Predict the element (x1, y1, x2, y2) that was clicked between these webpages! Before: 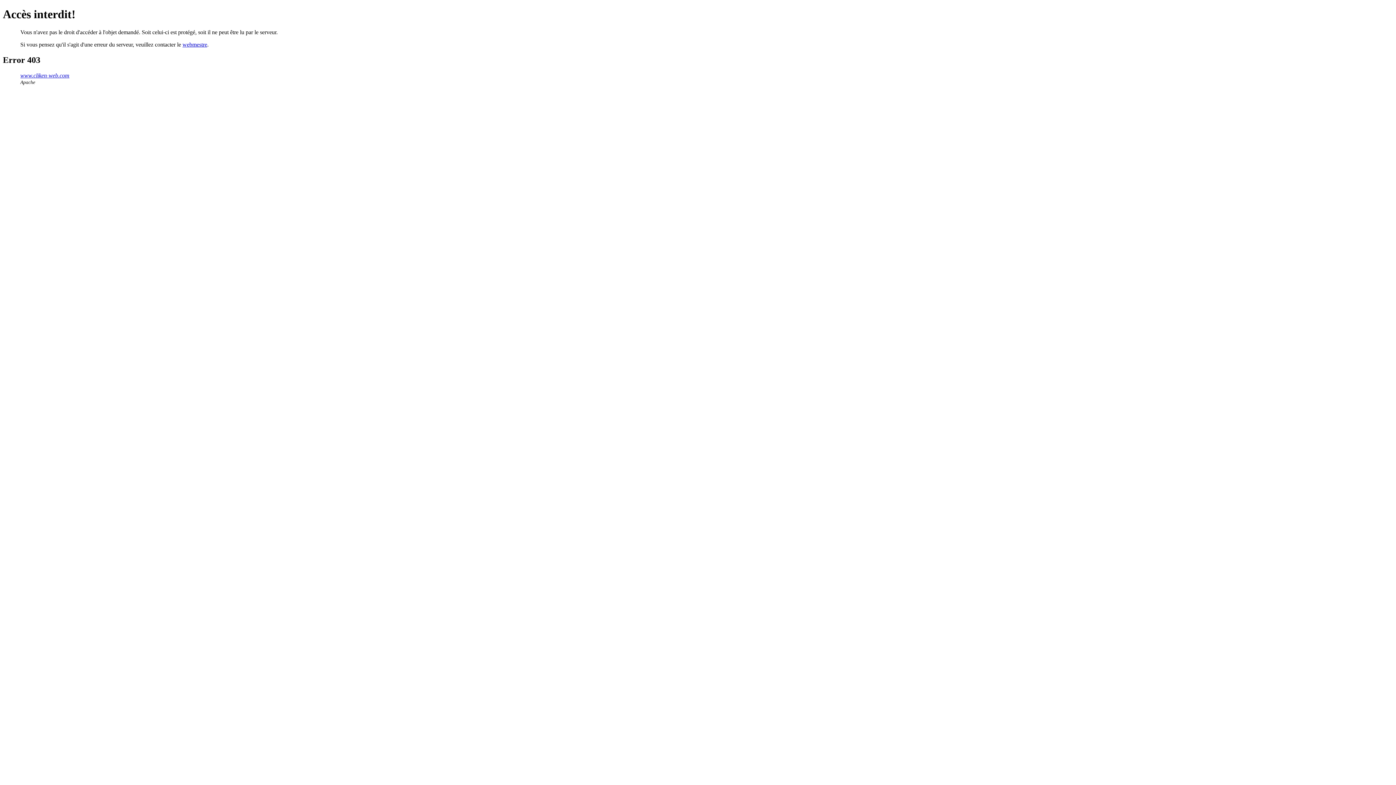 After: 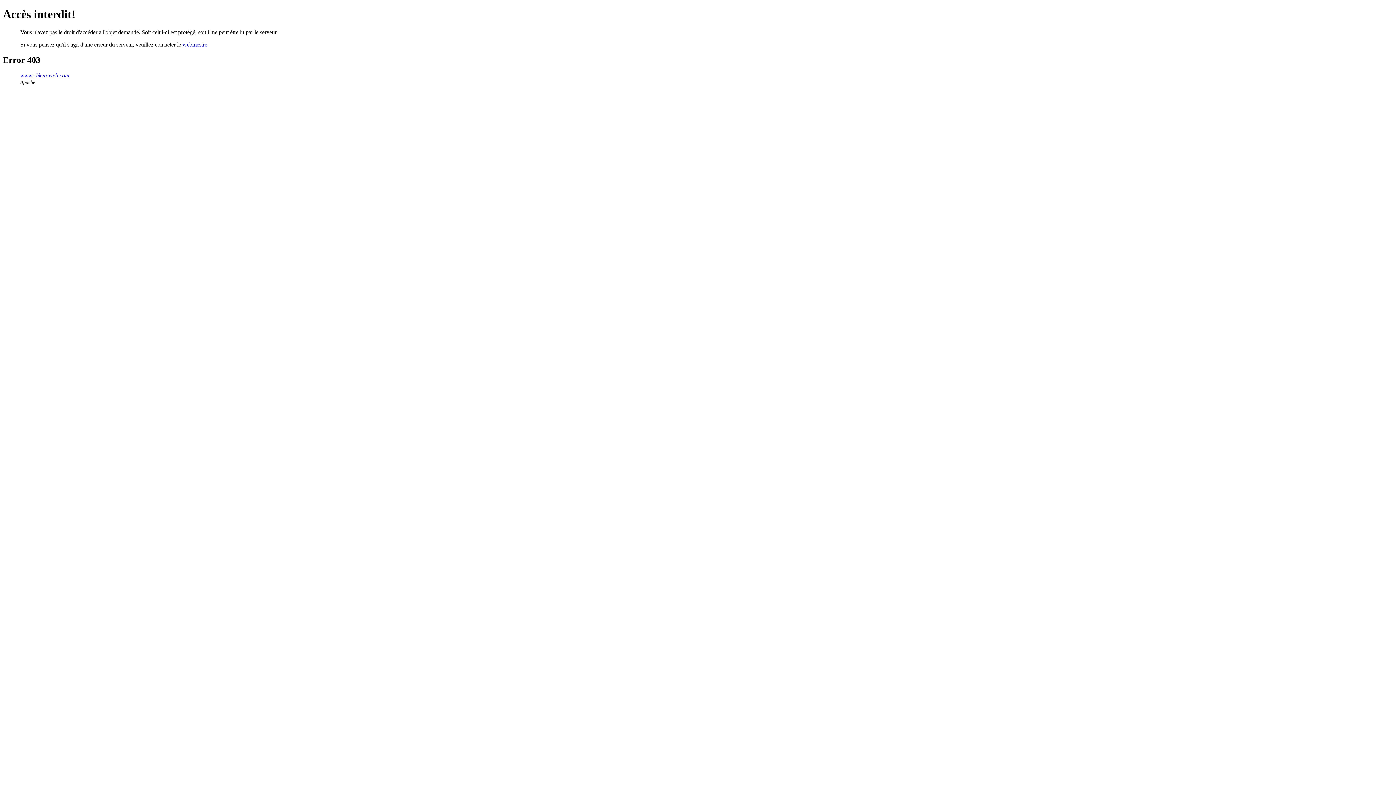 Action: label: webmestre bbox: (182, 41, 207, 47)